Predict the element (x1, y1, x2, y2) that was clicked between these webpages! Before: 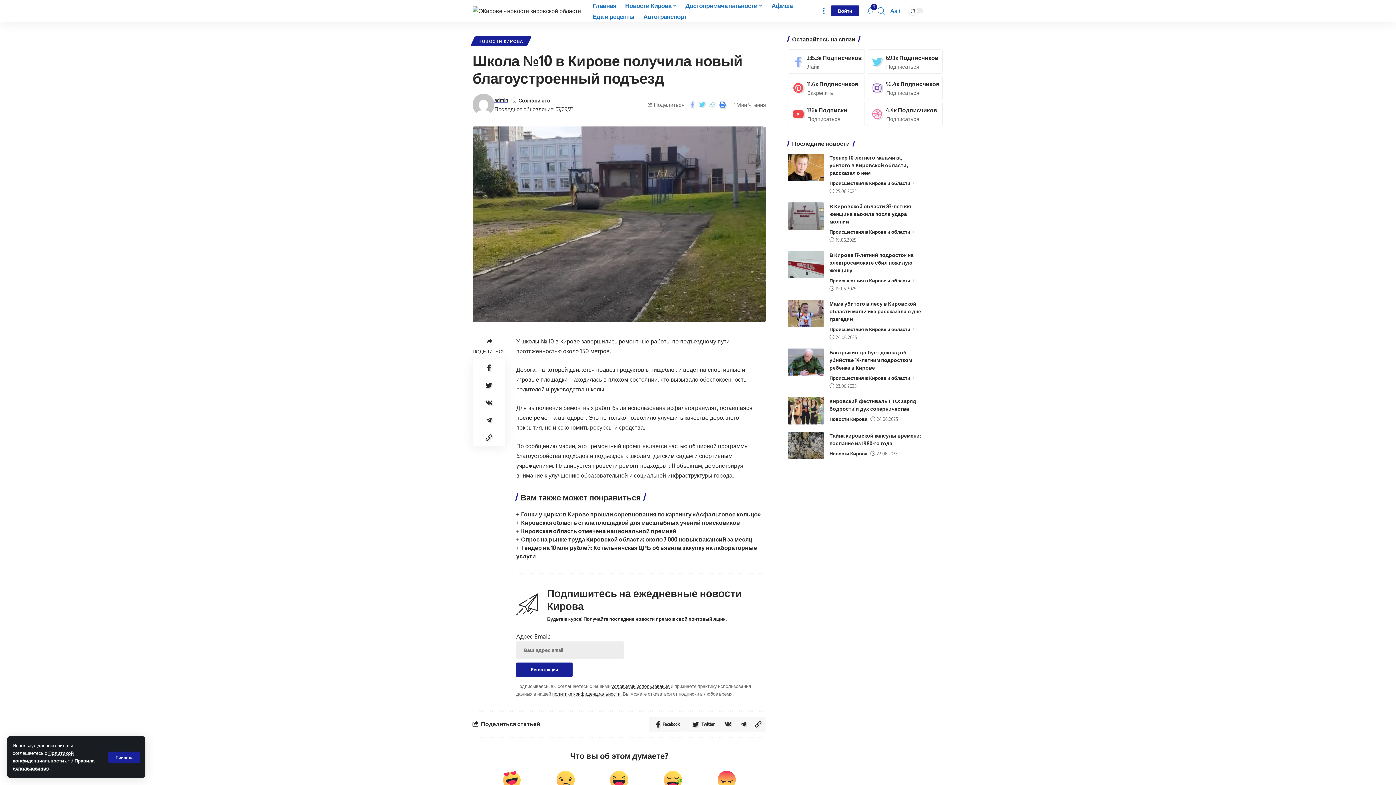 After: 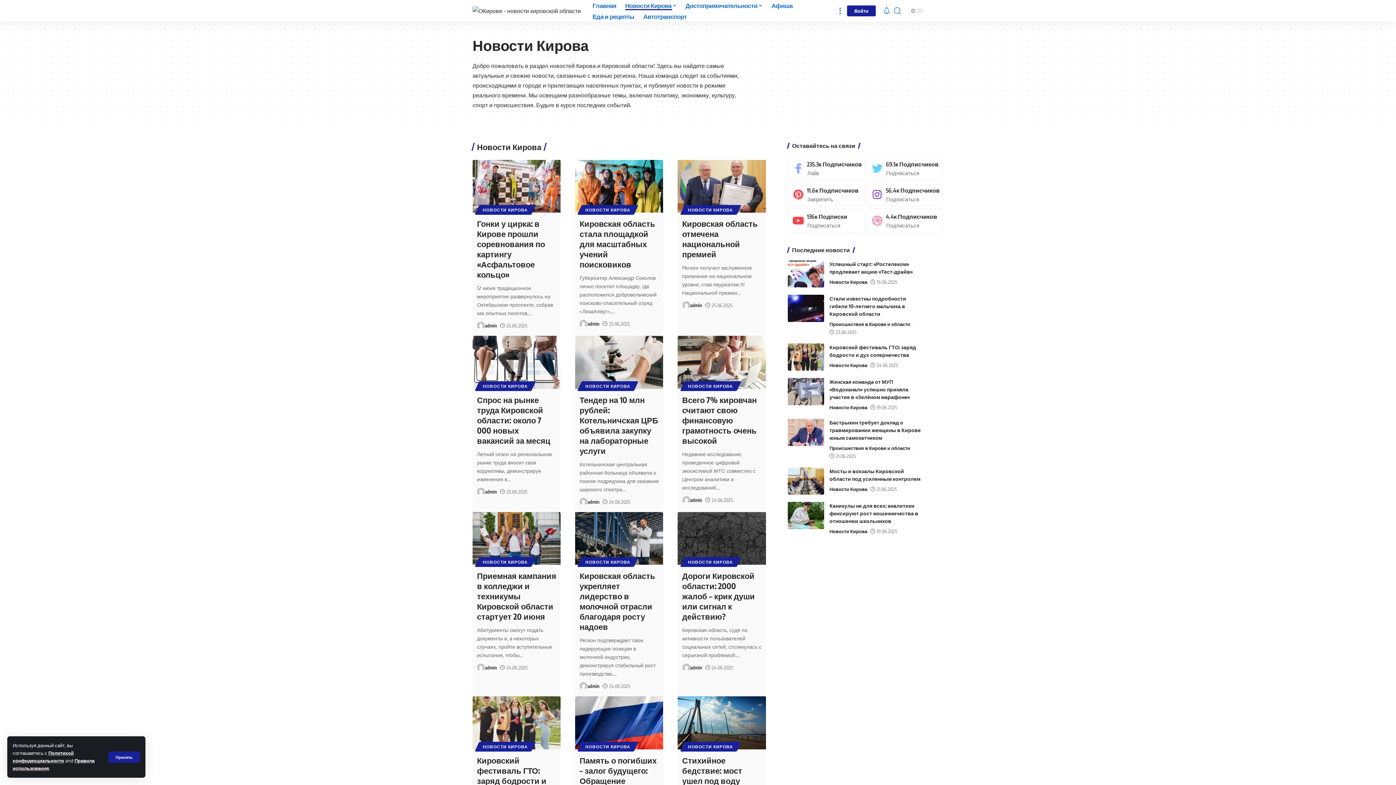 Action: bbox: (620, 0, 681, 10) label: Новости Кирова